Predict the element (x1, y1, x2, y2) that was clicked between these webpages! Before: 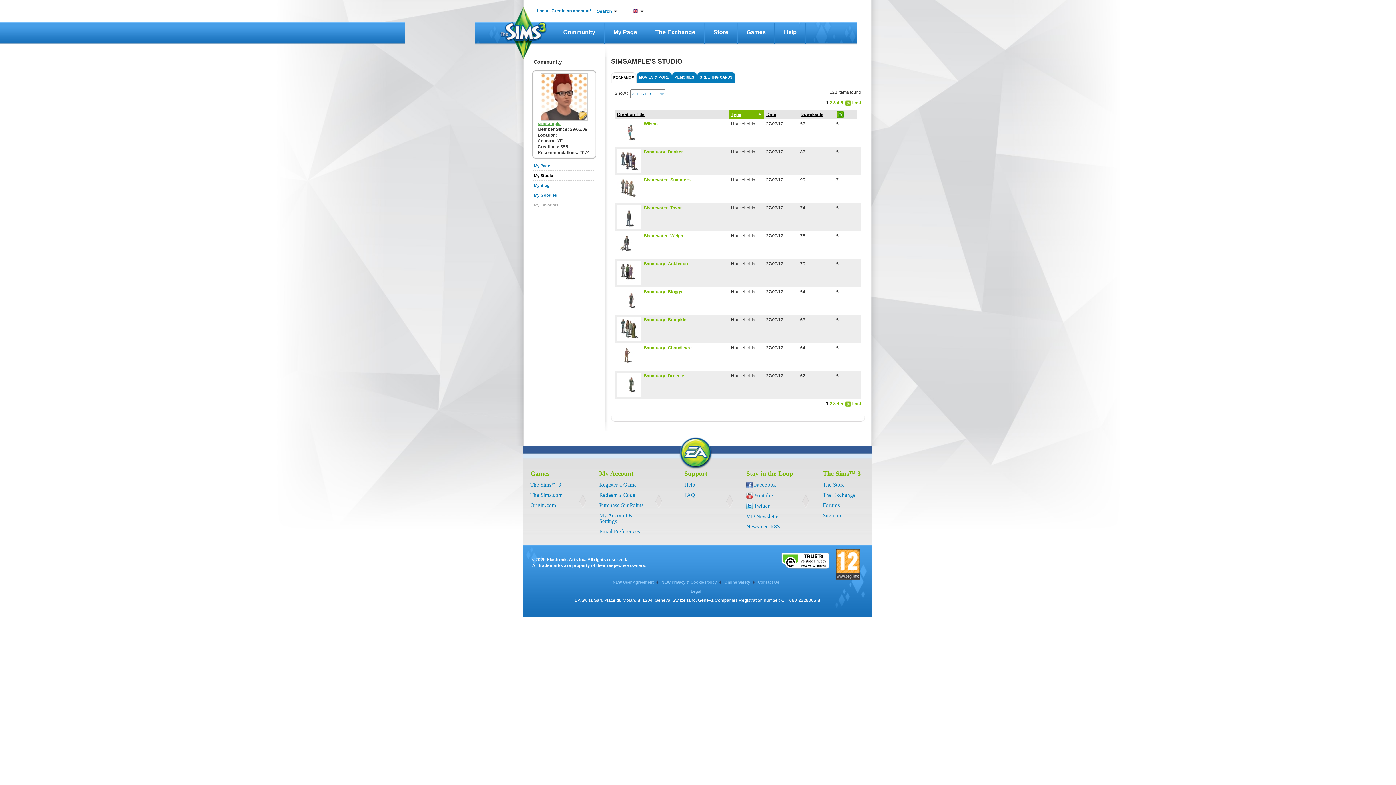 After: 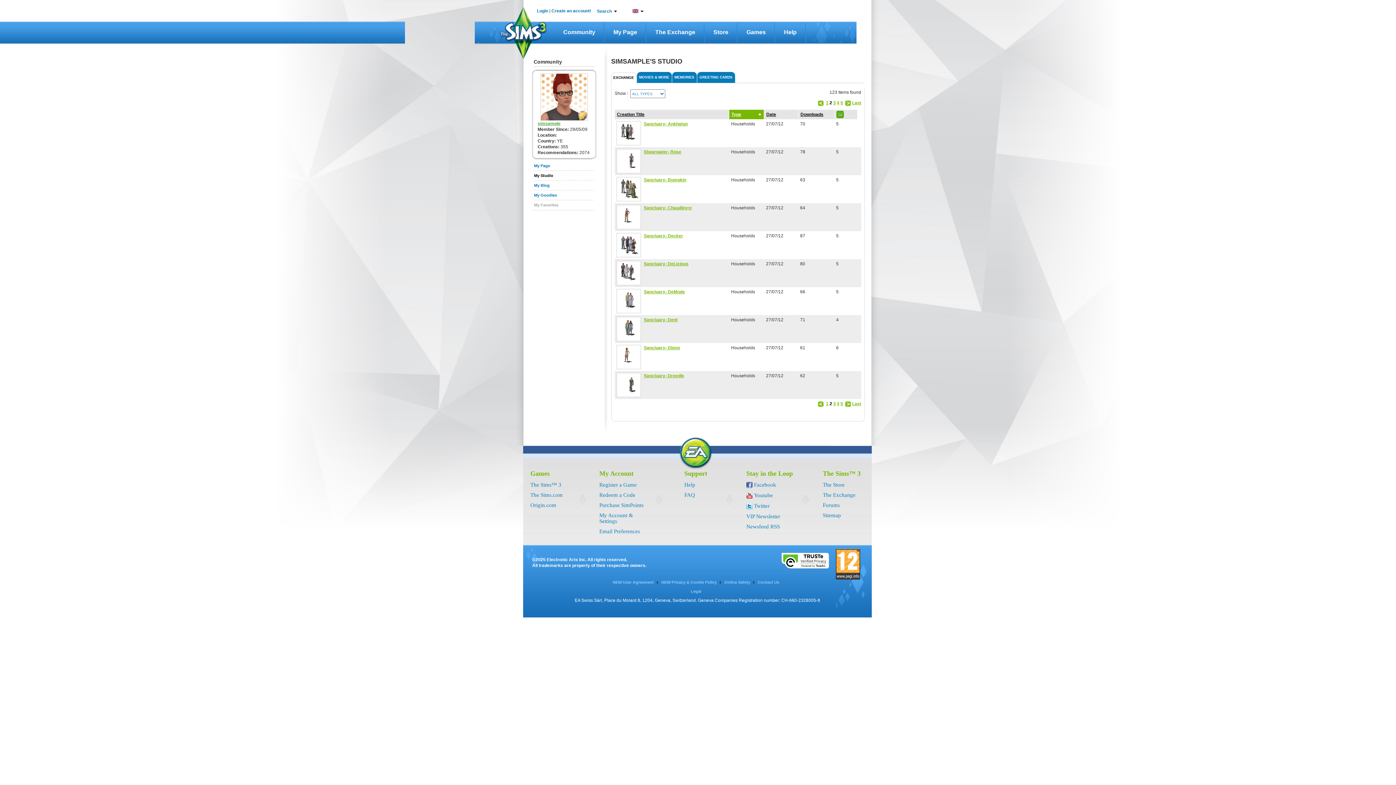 Action: bbox: (829, 401, 832, 406) label: 2